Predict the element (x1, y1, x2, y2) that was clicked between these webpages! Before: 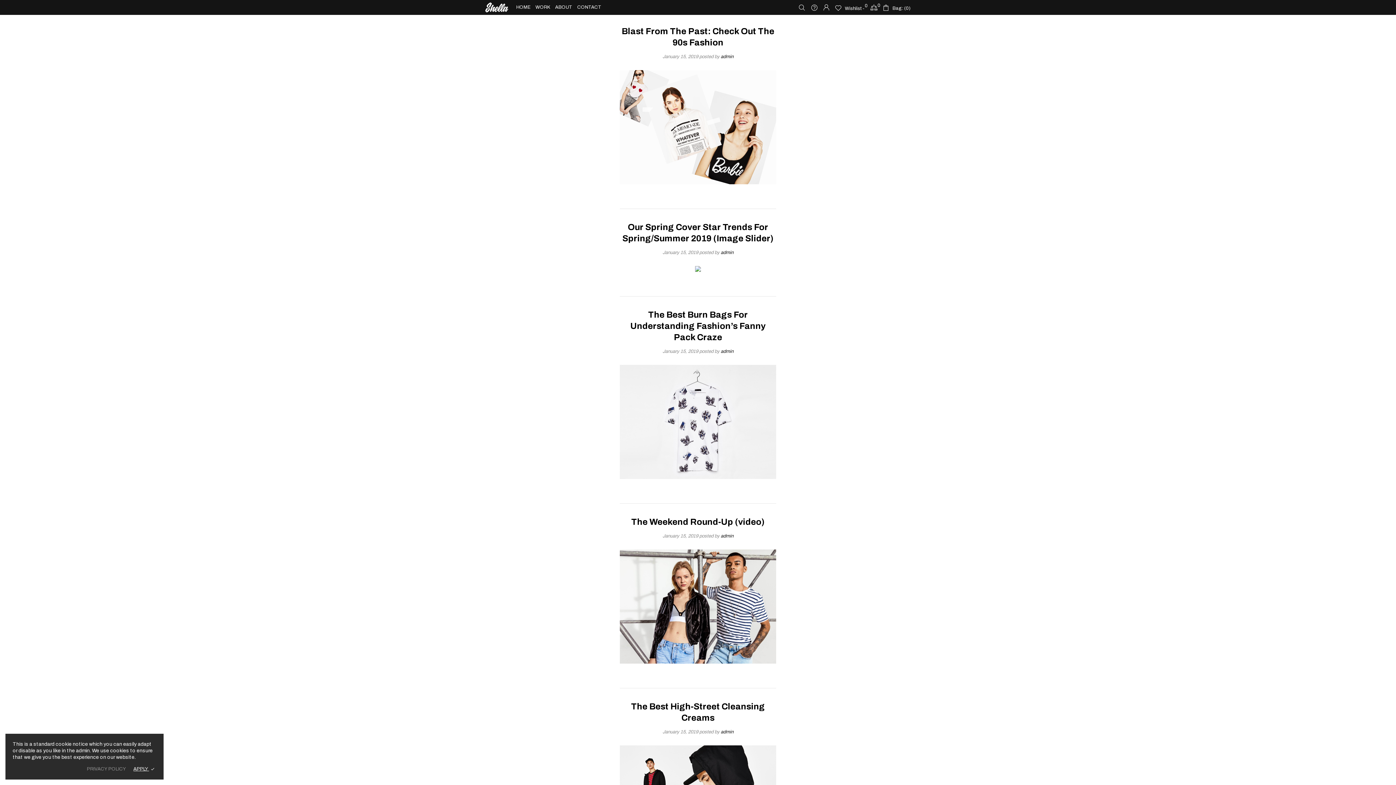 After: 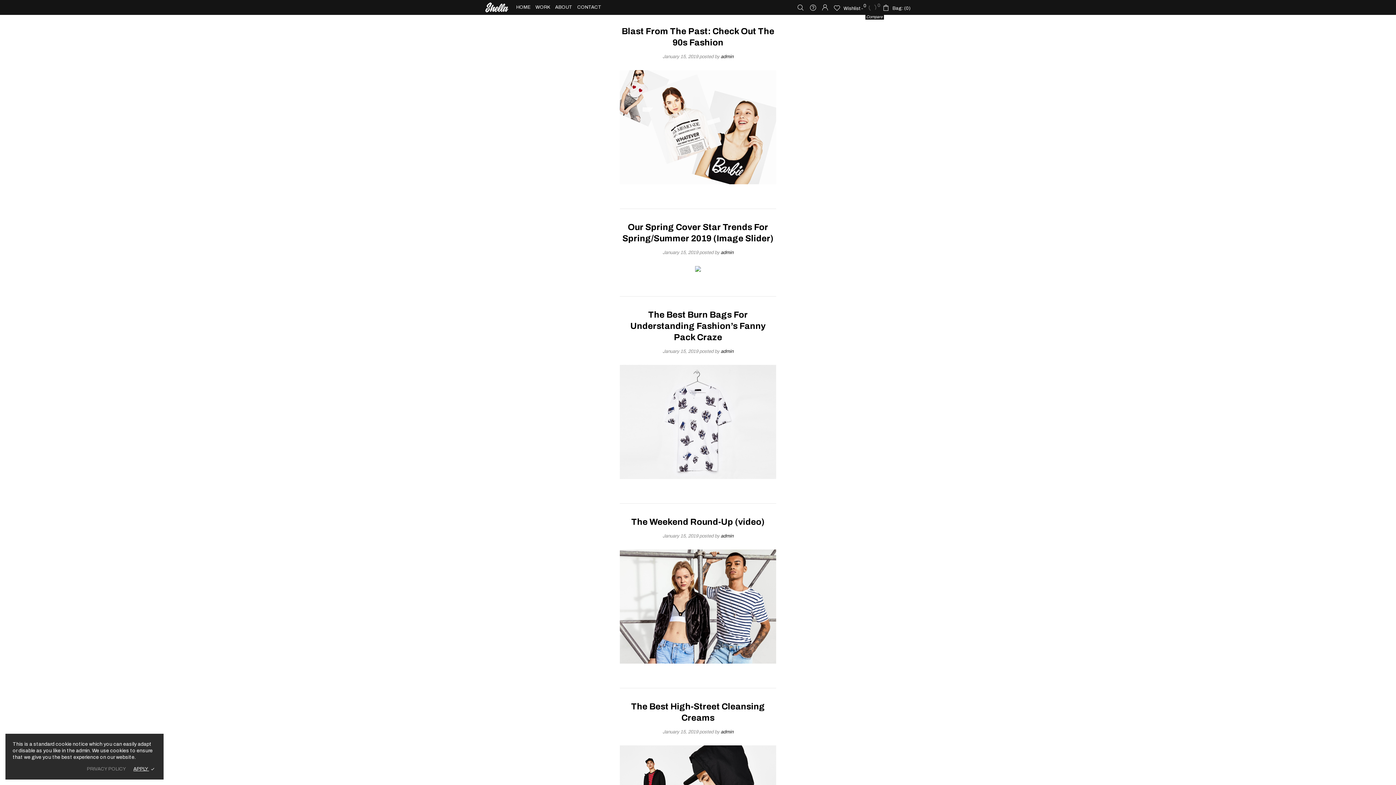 Action: bbox: (870, 3, 880, 11) label: 0
Compare